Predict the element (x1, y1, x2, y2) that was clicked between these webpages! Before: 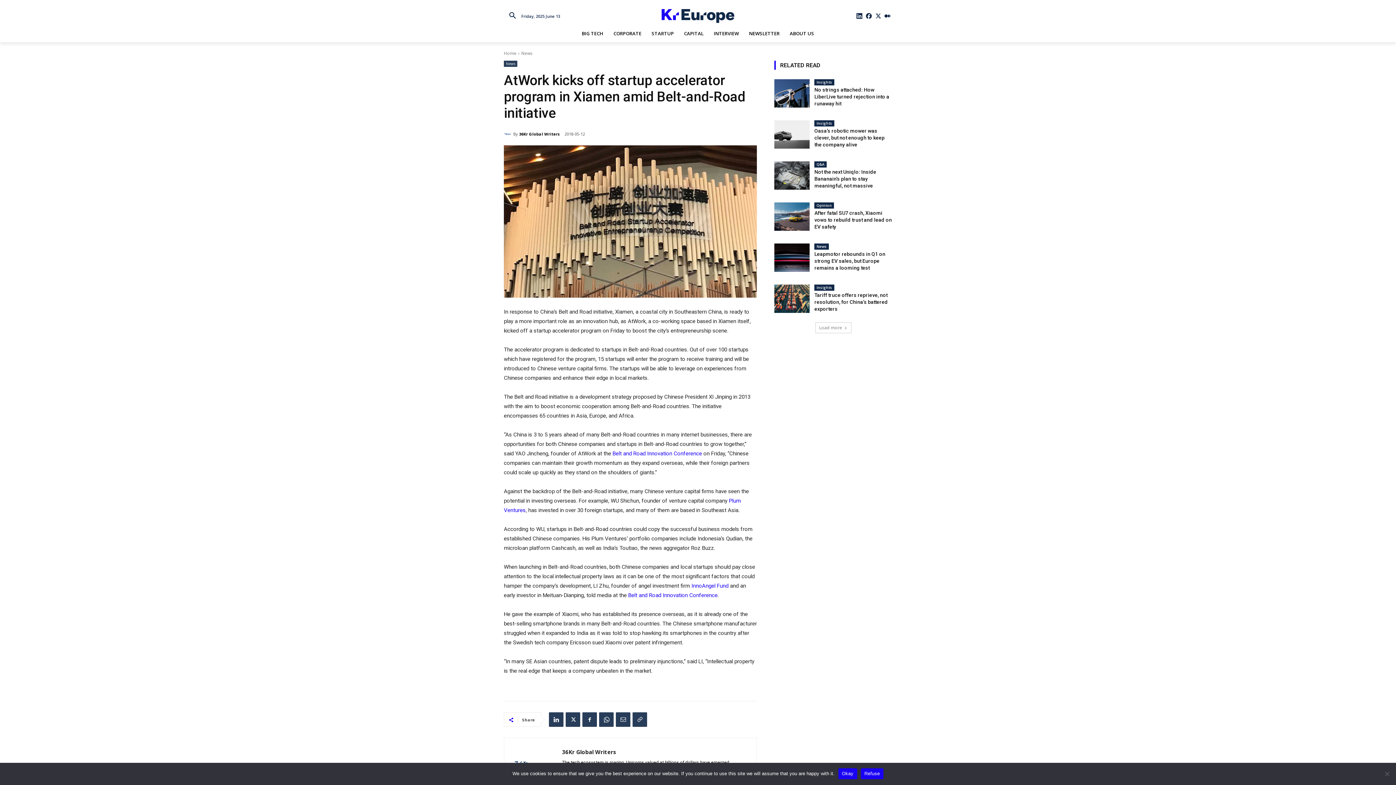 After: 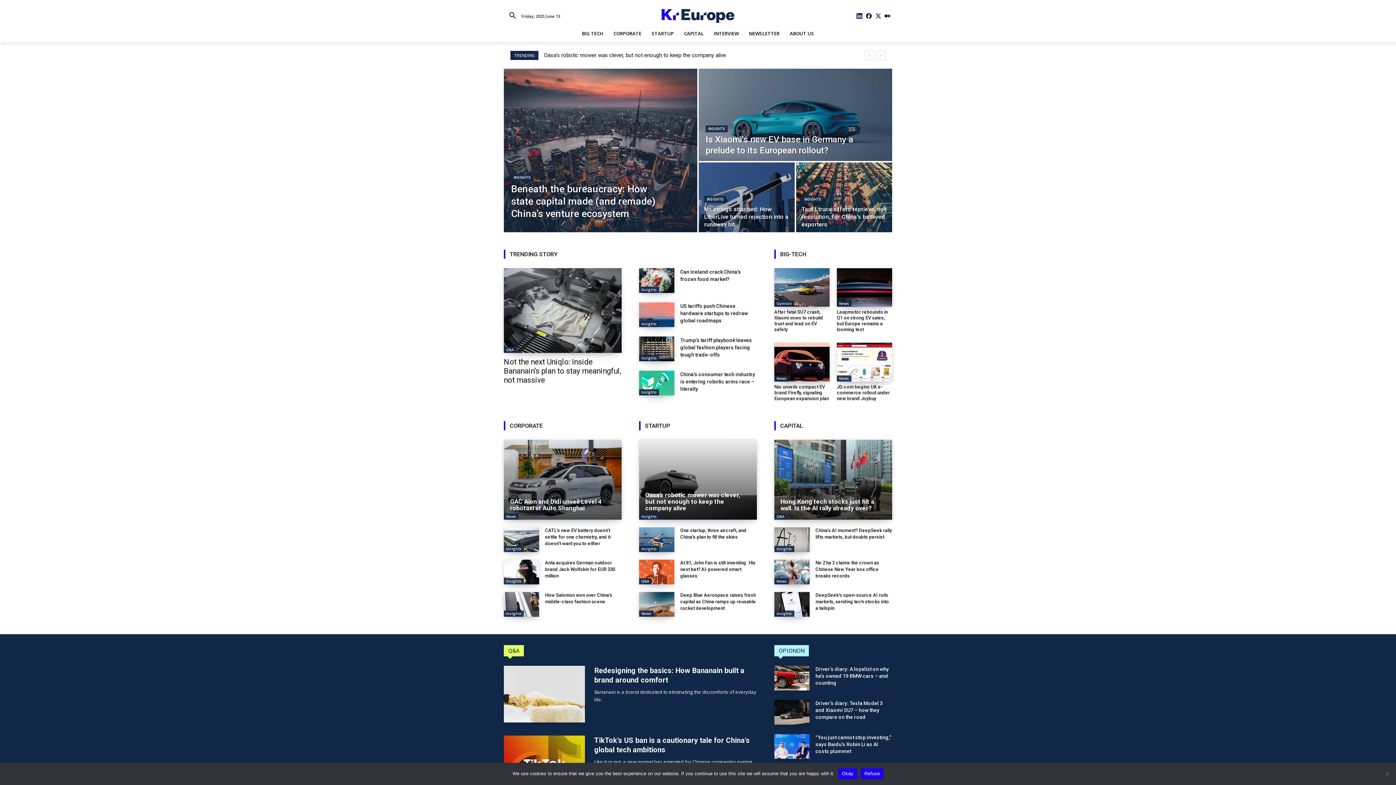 Action: bbox: (605, 9, 790, 22)